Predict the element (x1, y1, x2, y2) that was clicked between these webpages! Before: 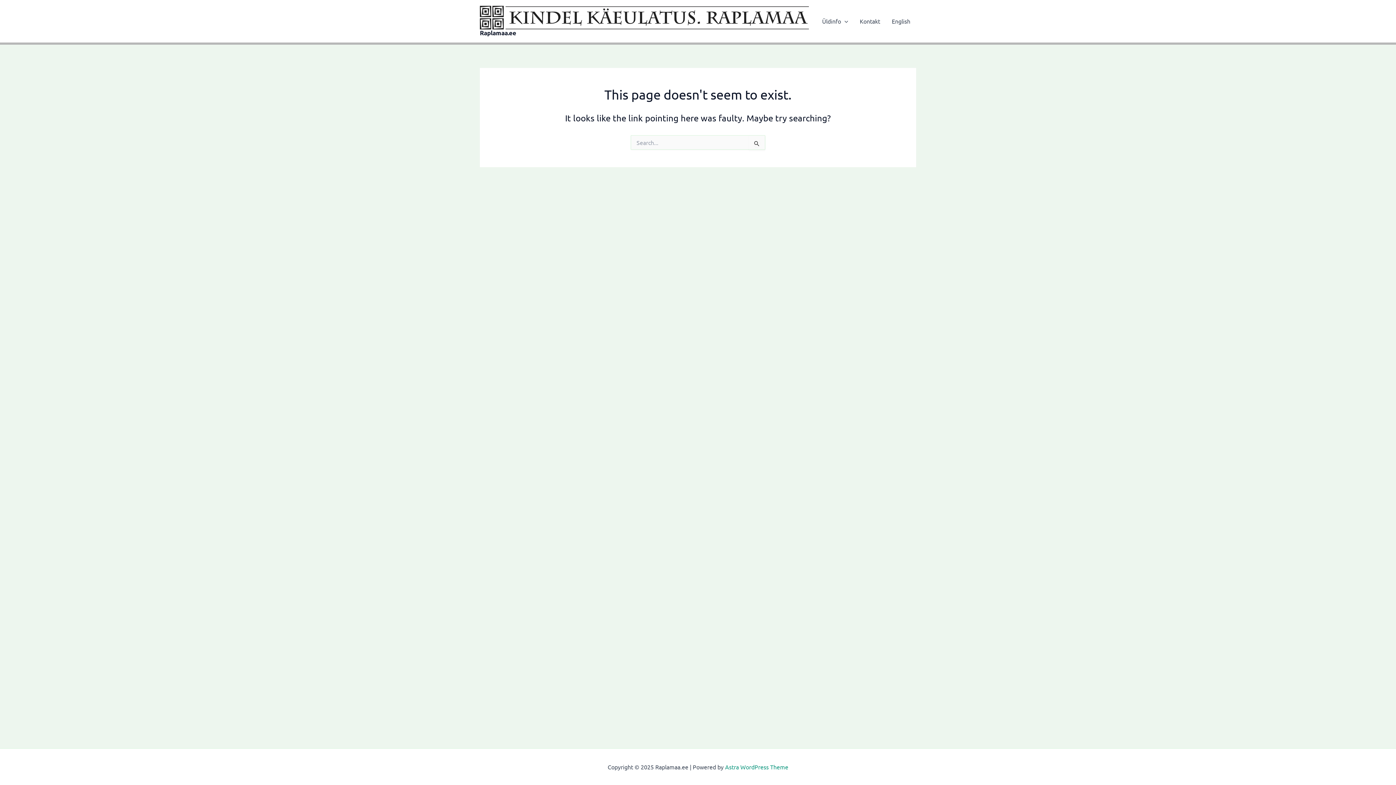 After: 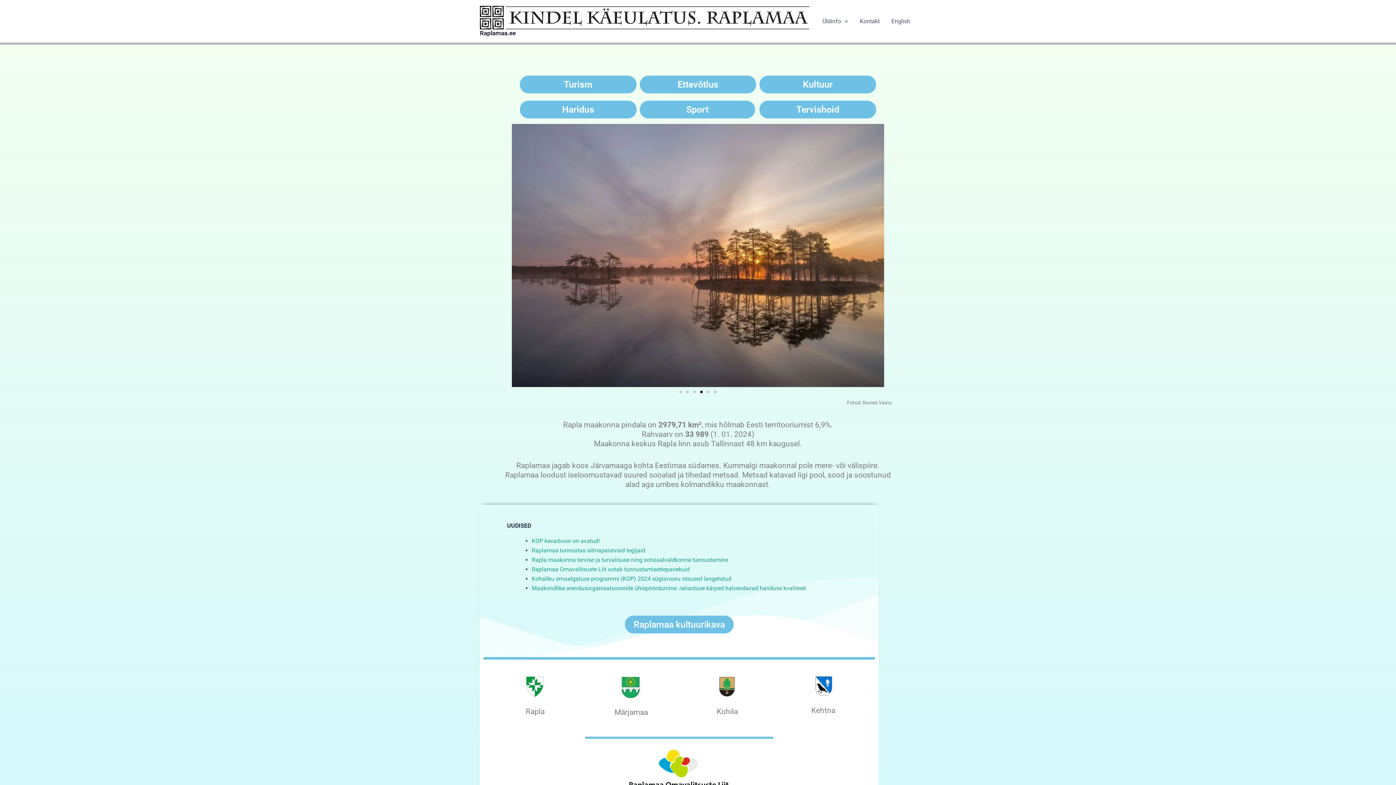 Action: bbox: (480, 12, 809, 20)